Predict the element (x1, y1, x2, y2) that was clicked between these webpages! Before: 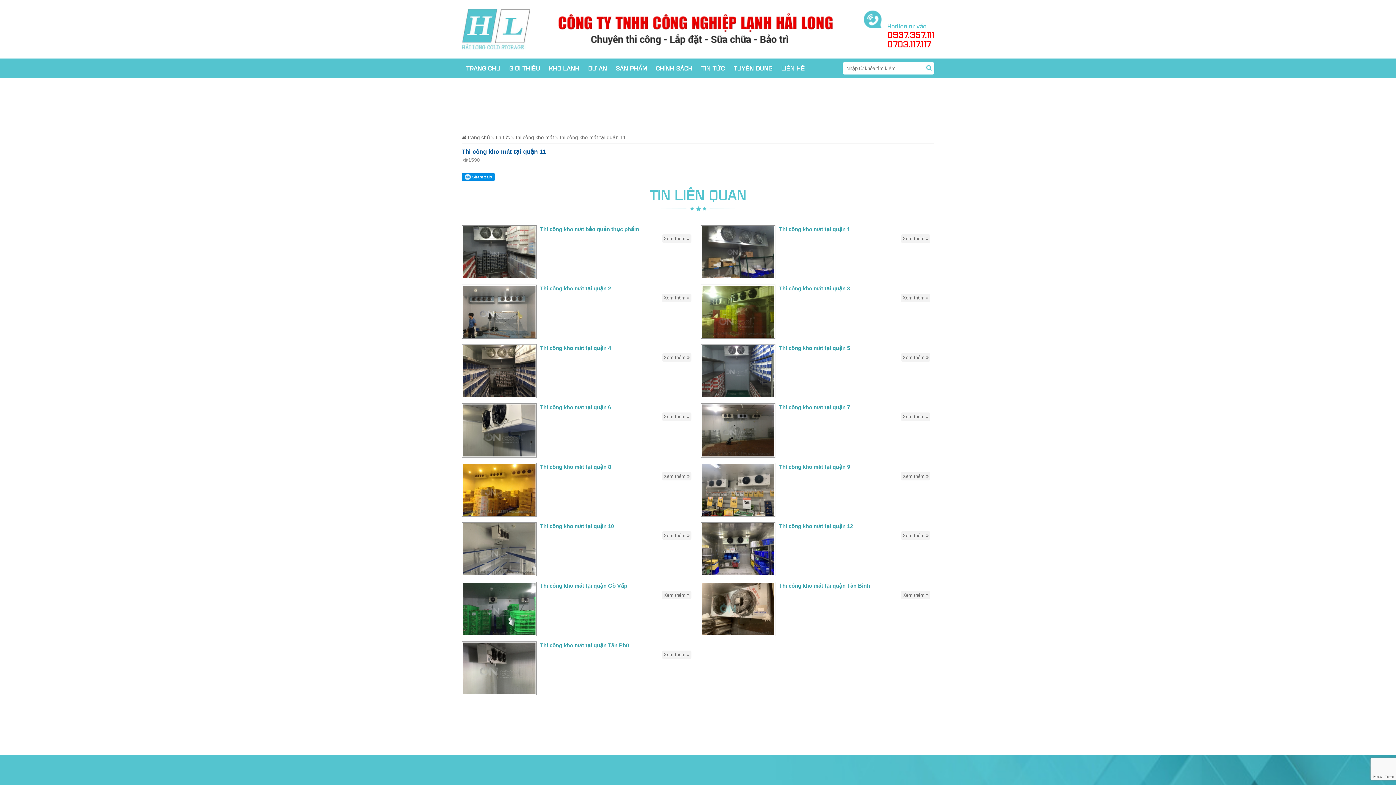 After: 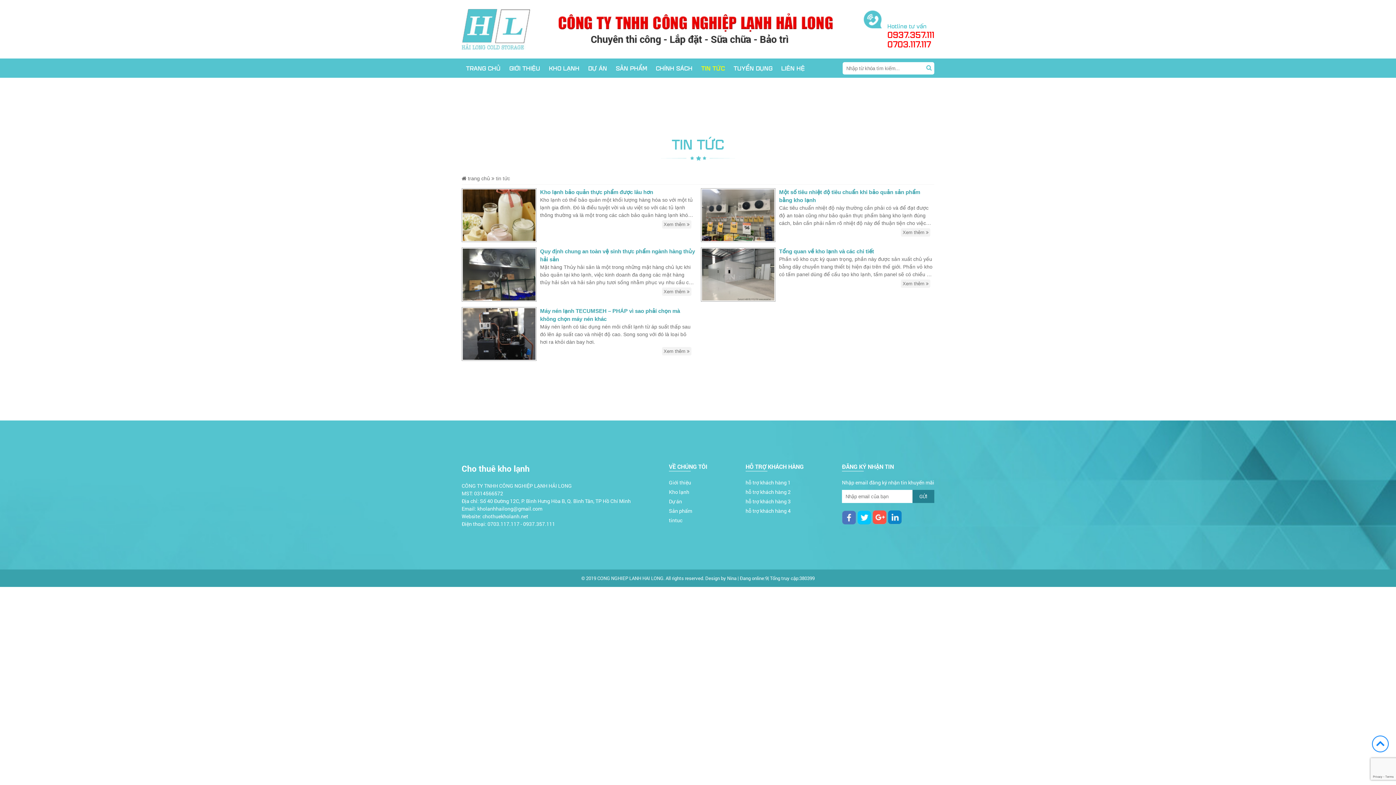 Action: bbox: (496, 134, 510, 140) label: tin tức